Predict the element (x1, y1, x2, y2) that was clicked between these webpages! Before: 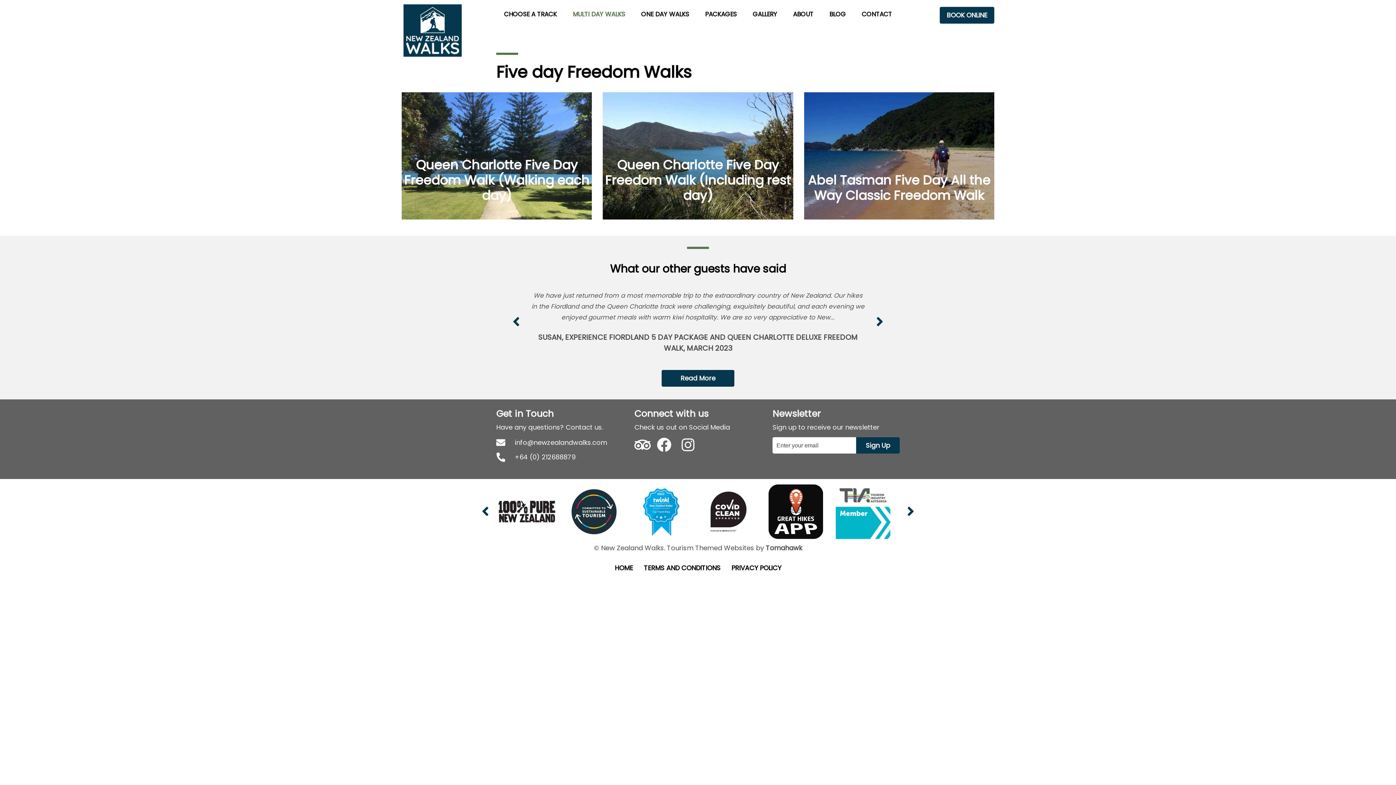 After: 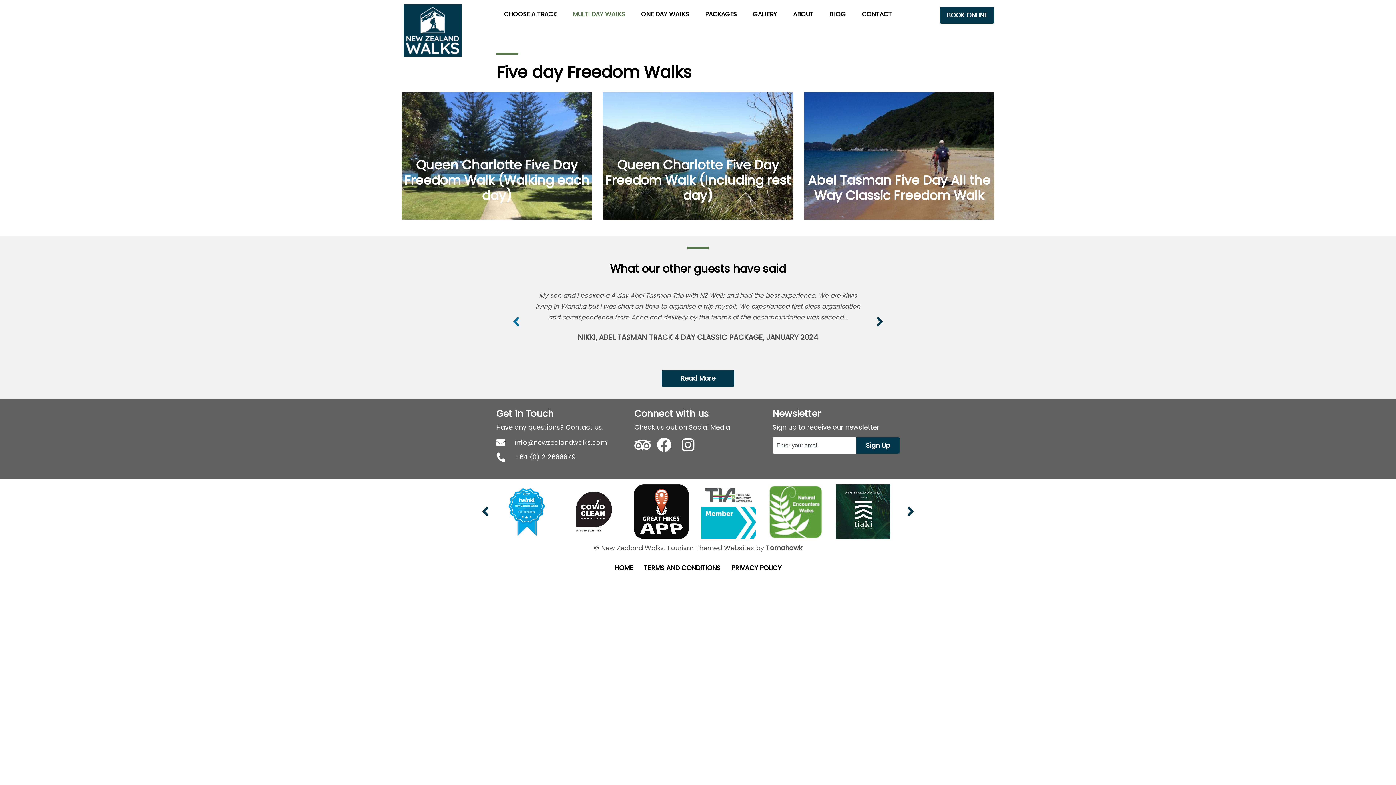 Action: bbox: (512, 311, 520, 332)